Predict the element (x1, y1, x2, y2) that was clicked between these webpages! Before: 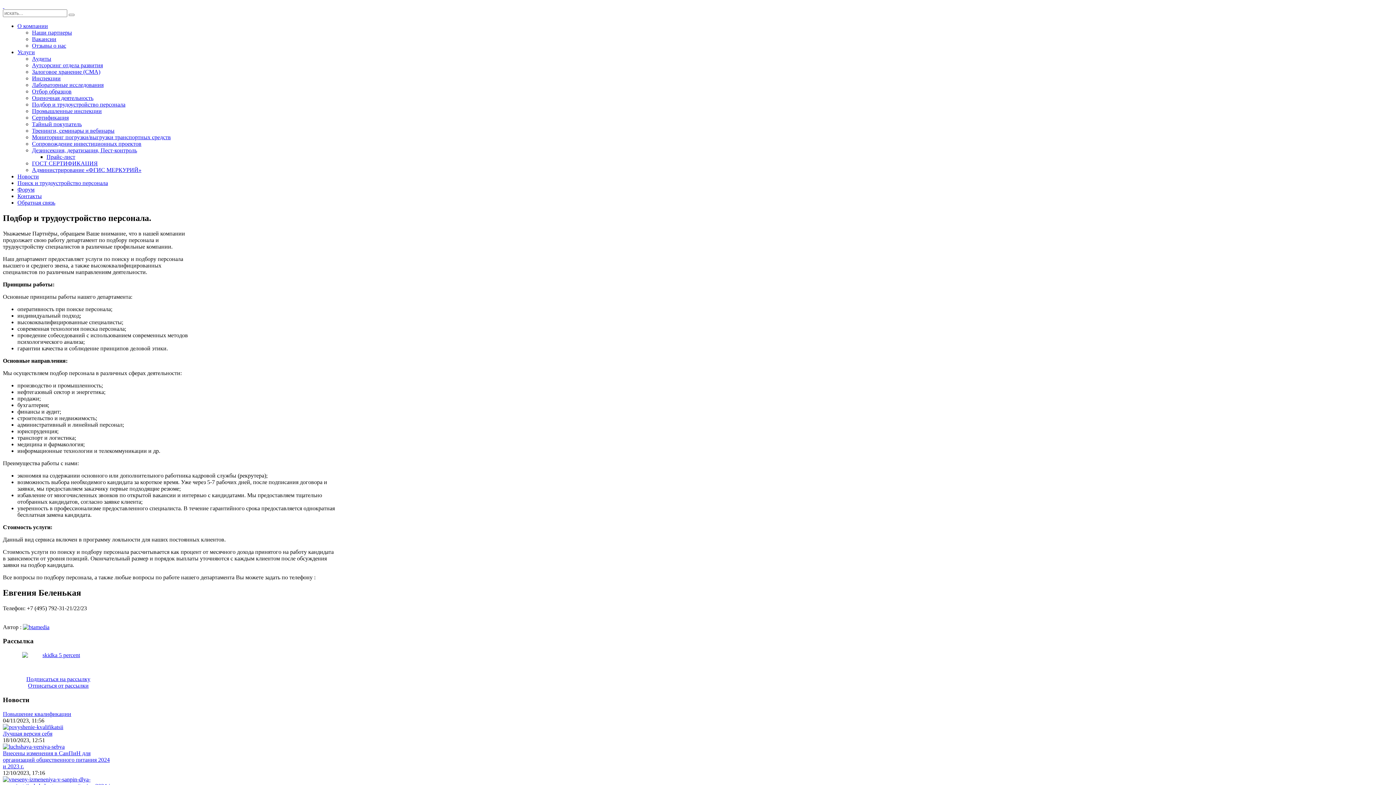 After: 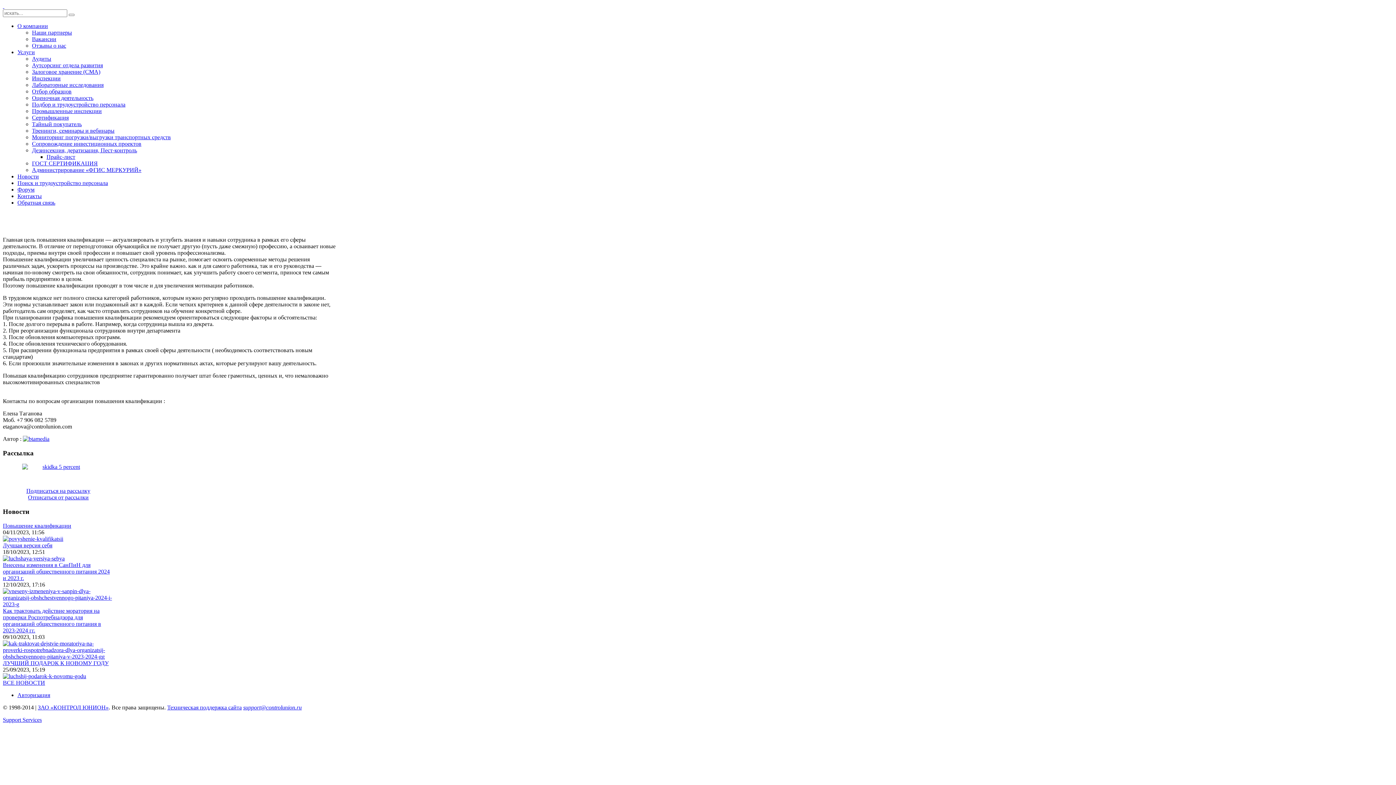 Action: bbox: (2, 724, 63, 730)